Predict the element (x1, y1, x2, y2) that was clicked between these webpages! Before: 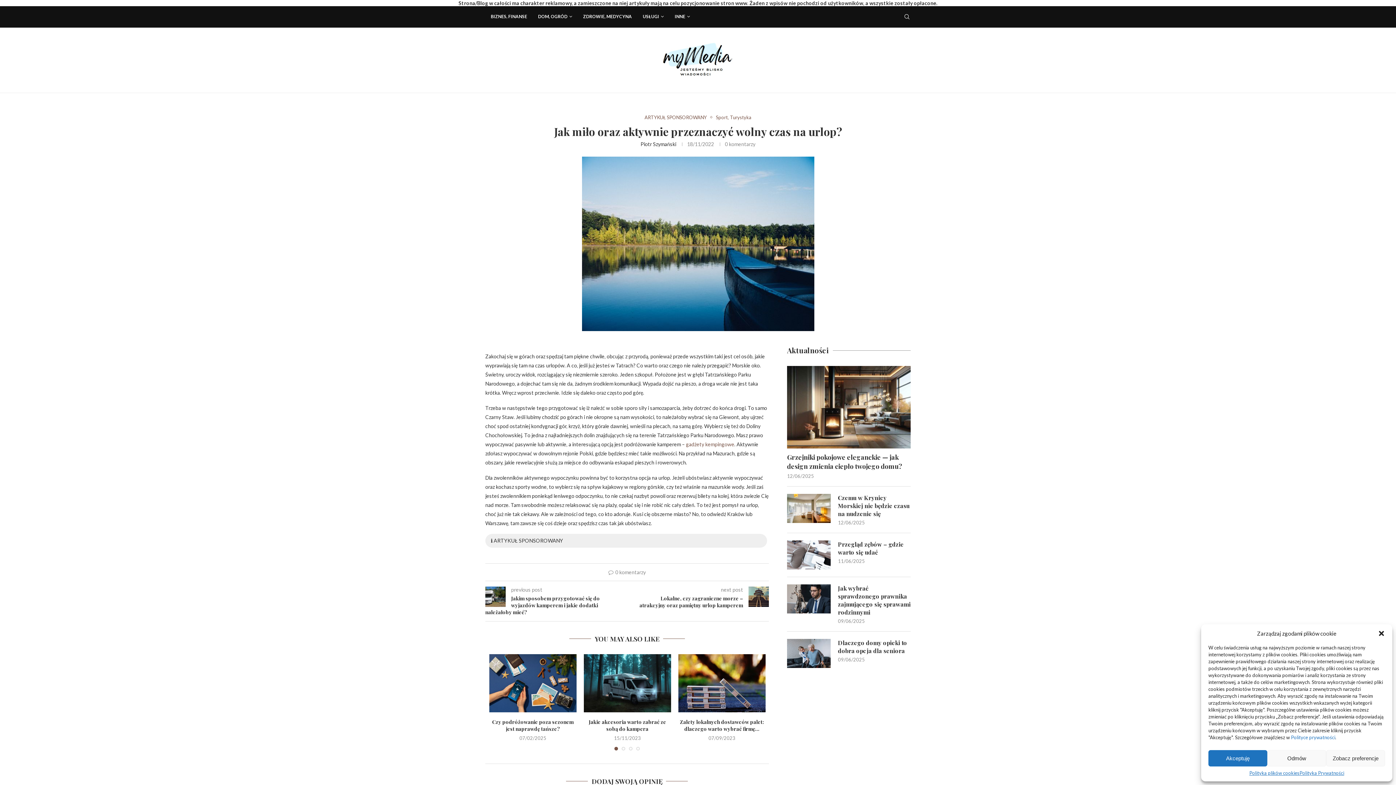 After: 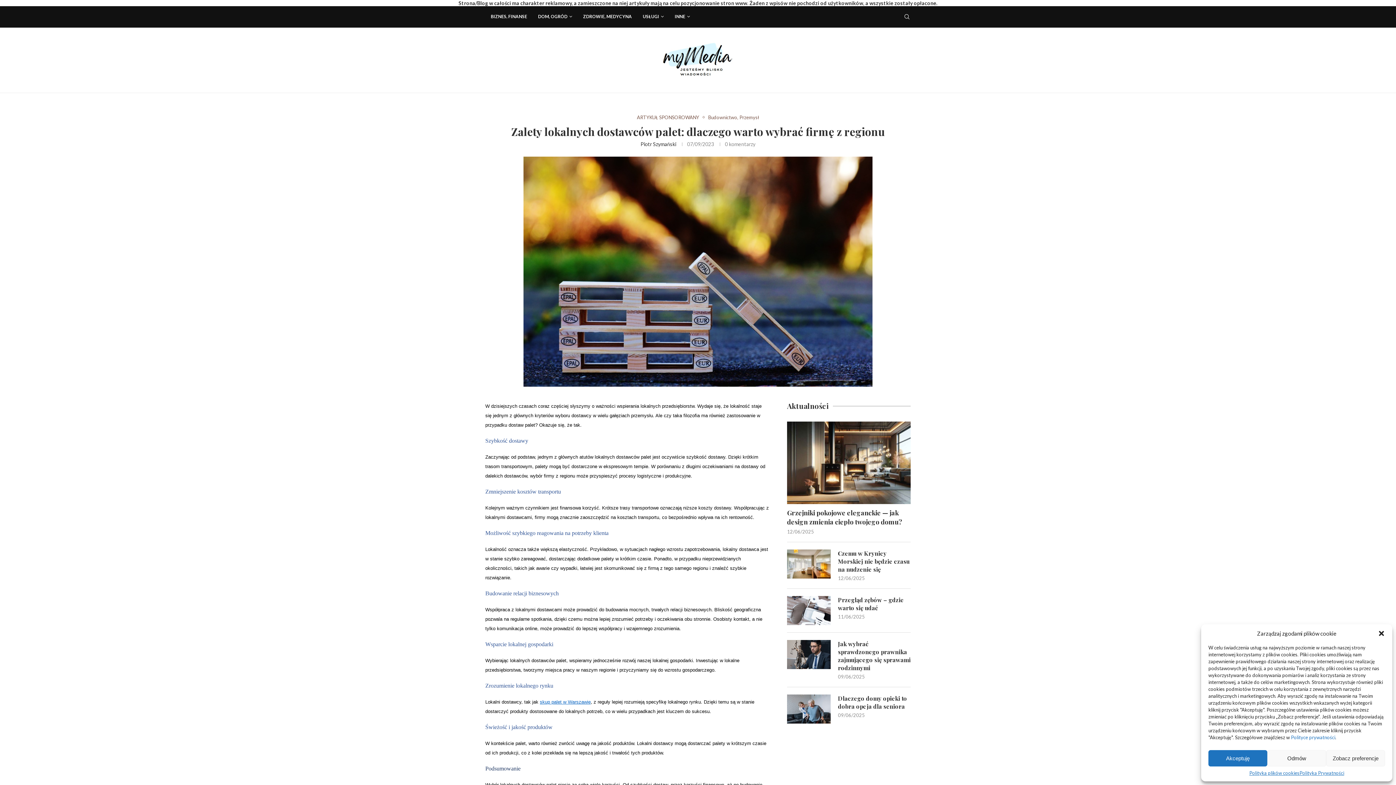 Action: bbox: (678, 654, 765, 712)